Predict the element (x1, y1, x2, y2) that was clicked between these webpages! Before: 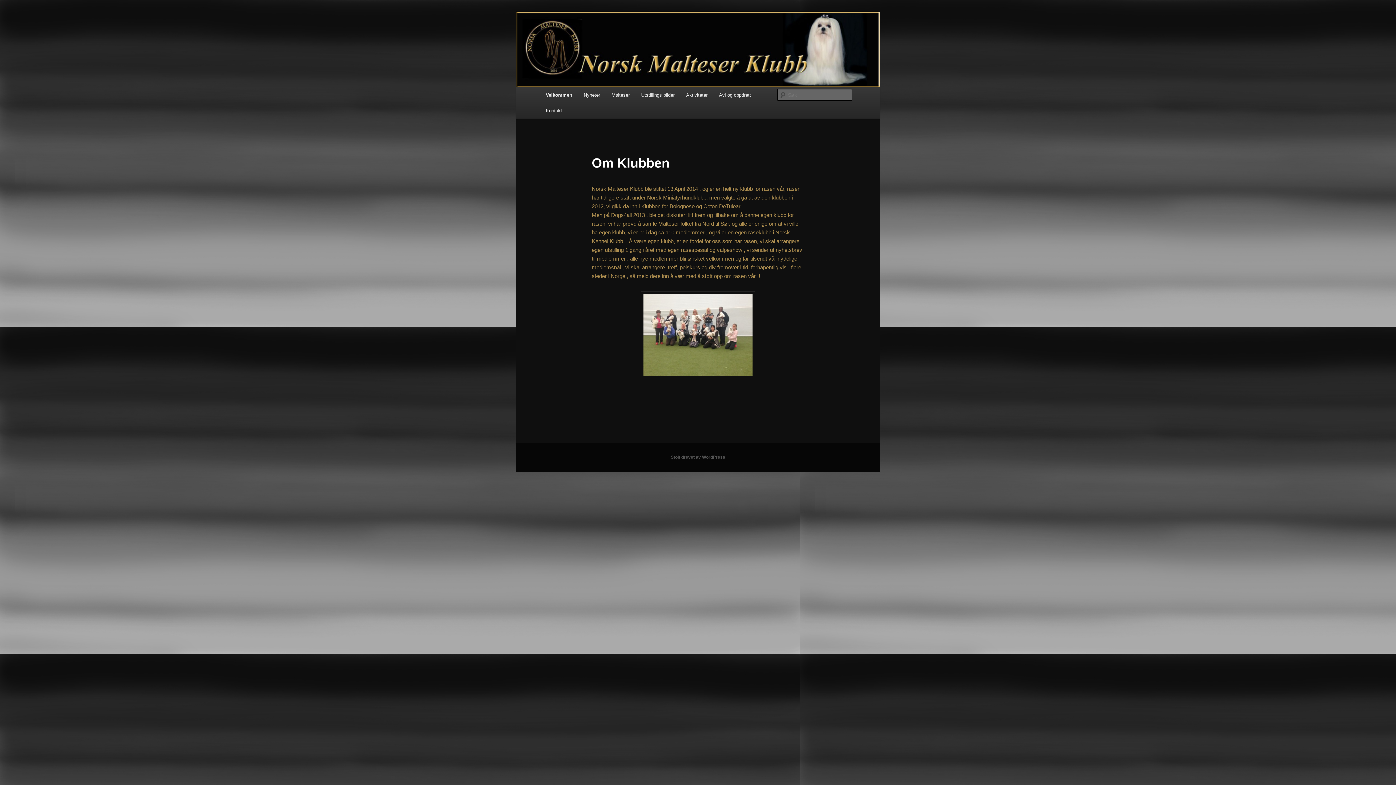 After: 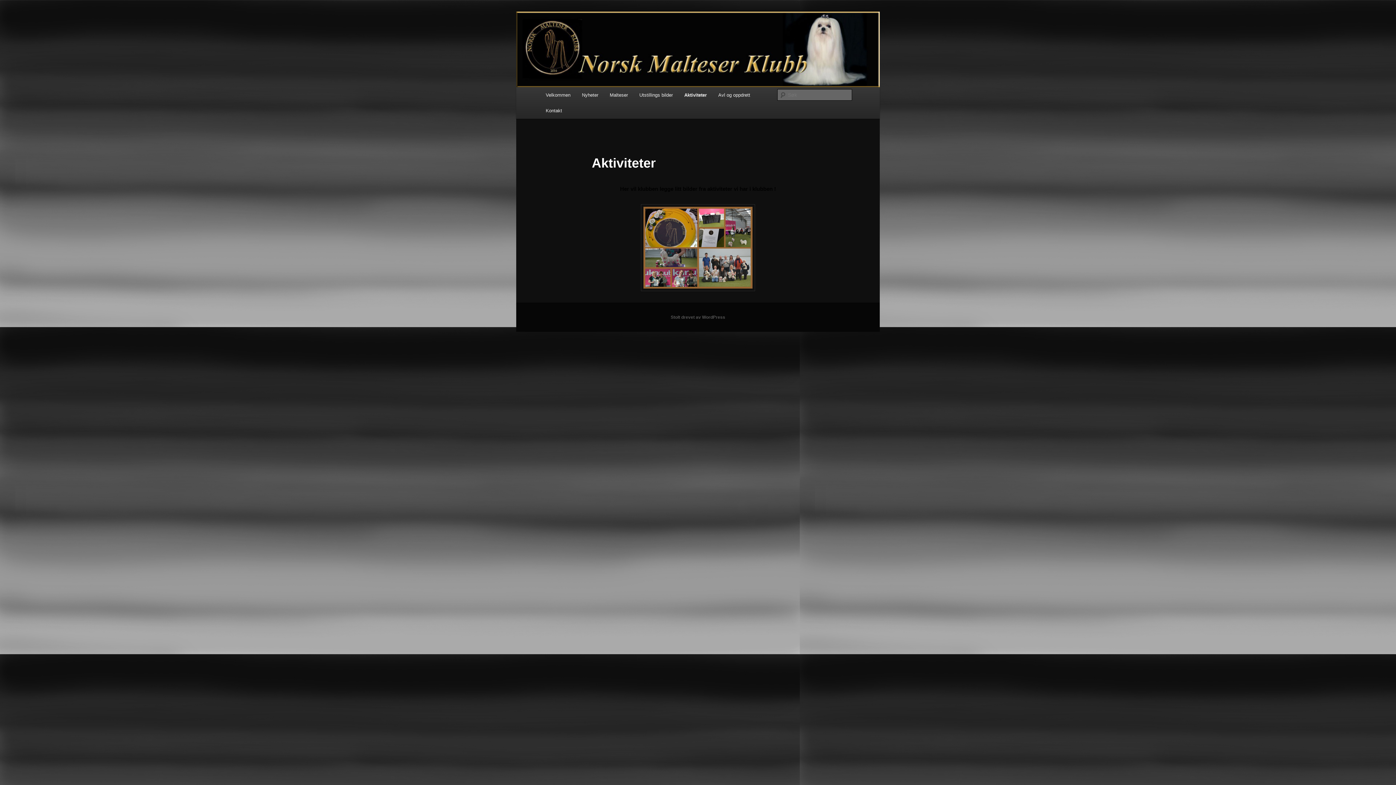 Action: label: Aktiviteter bbox: (680, 87, 713, 102)